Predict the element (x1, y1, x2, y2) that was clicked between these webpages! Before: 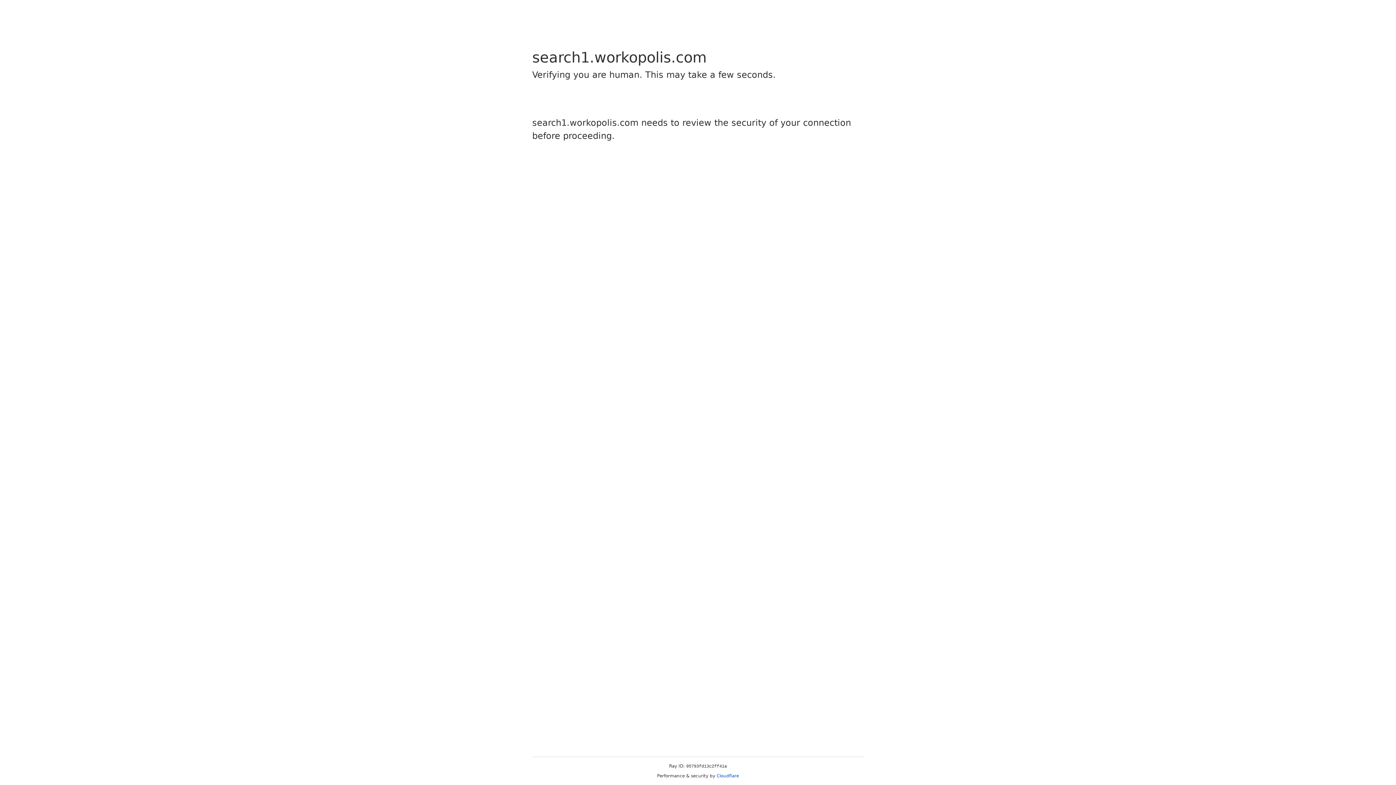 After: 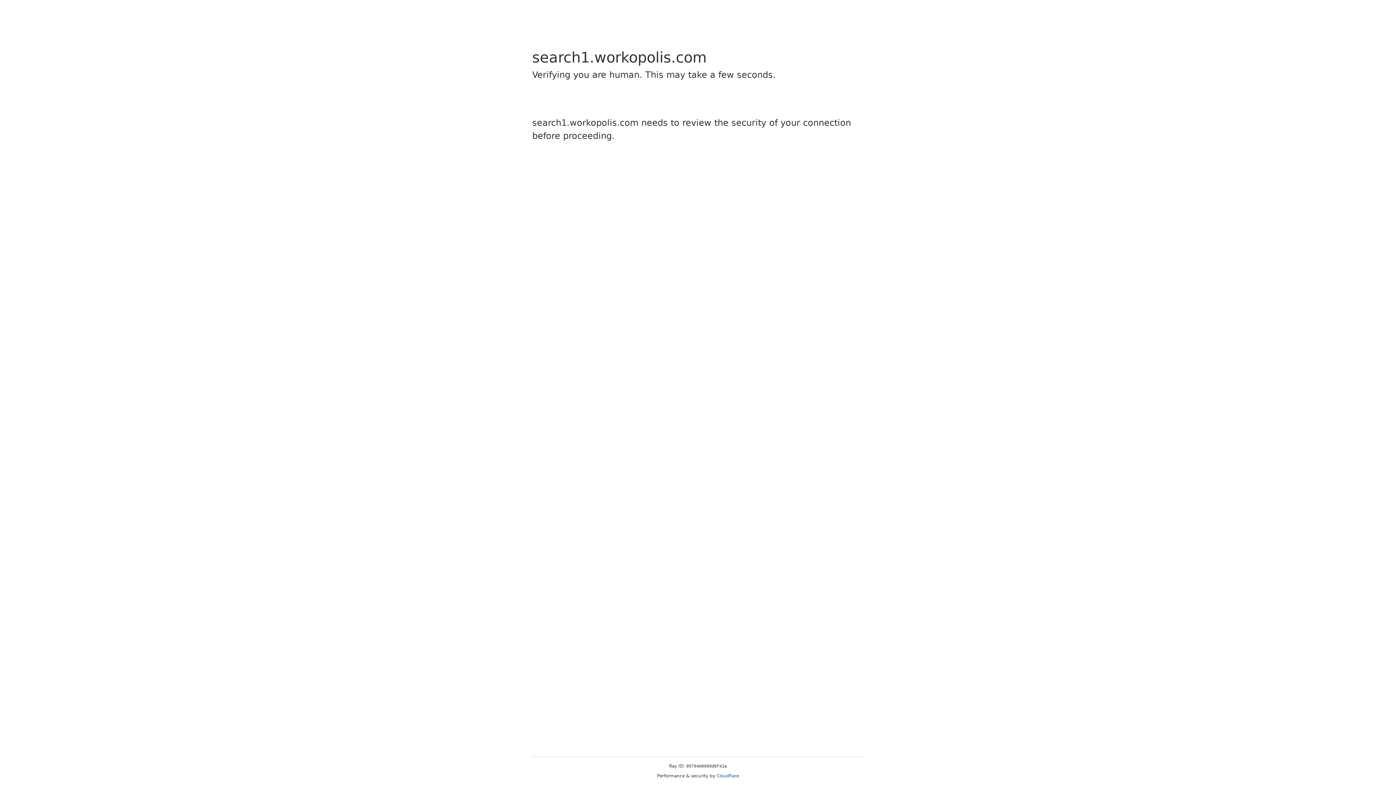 Action: bbox: (716, 773, 739, 778) label: Cloudflare